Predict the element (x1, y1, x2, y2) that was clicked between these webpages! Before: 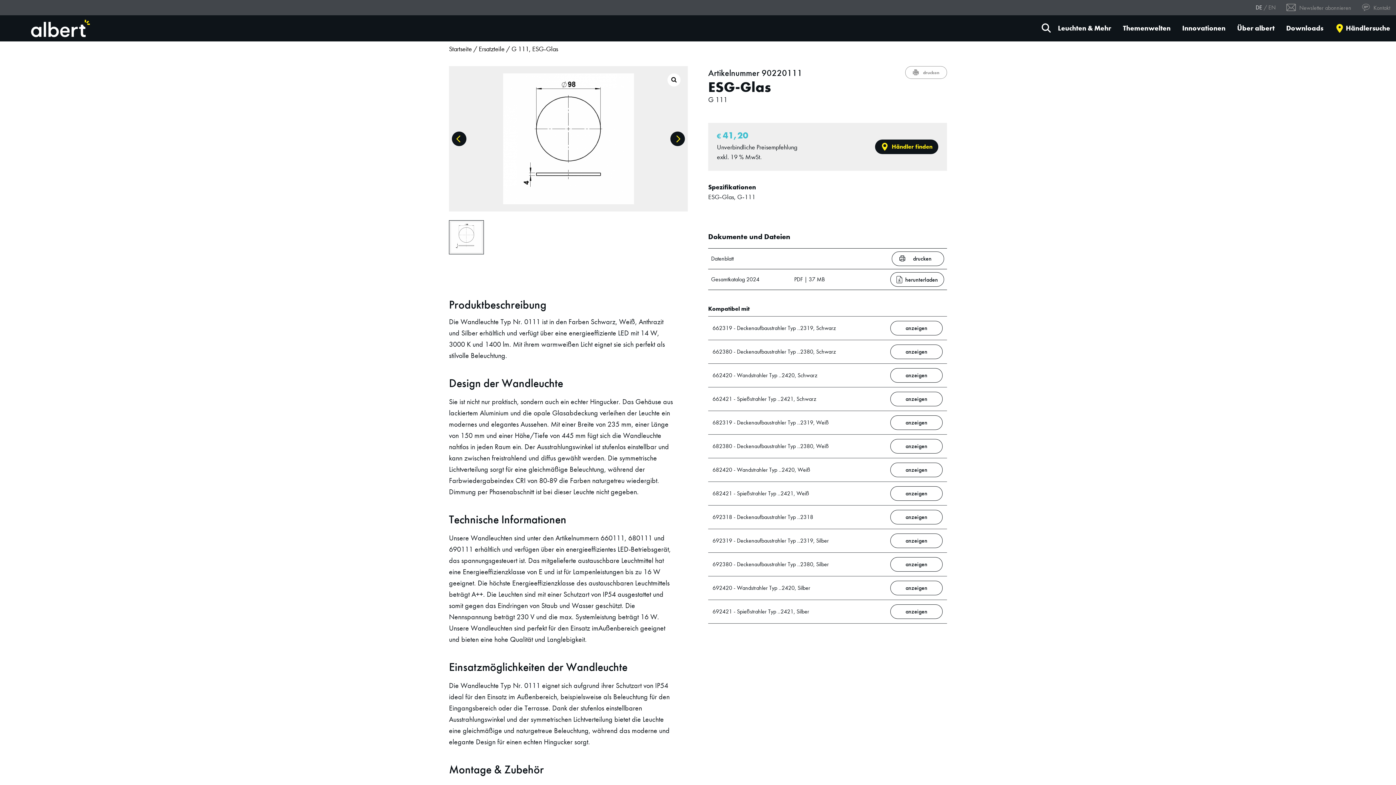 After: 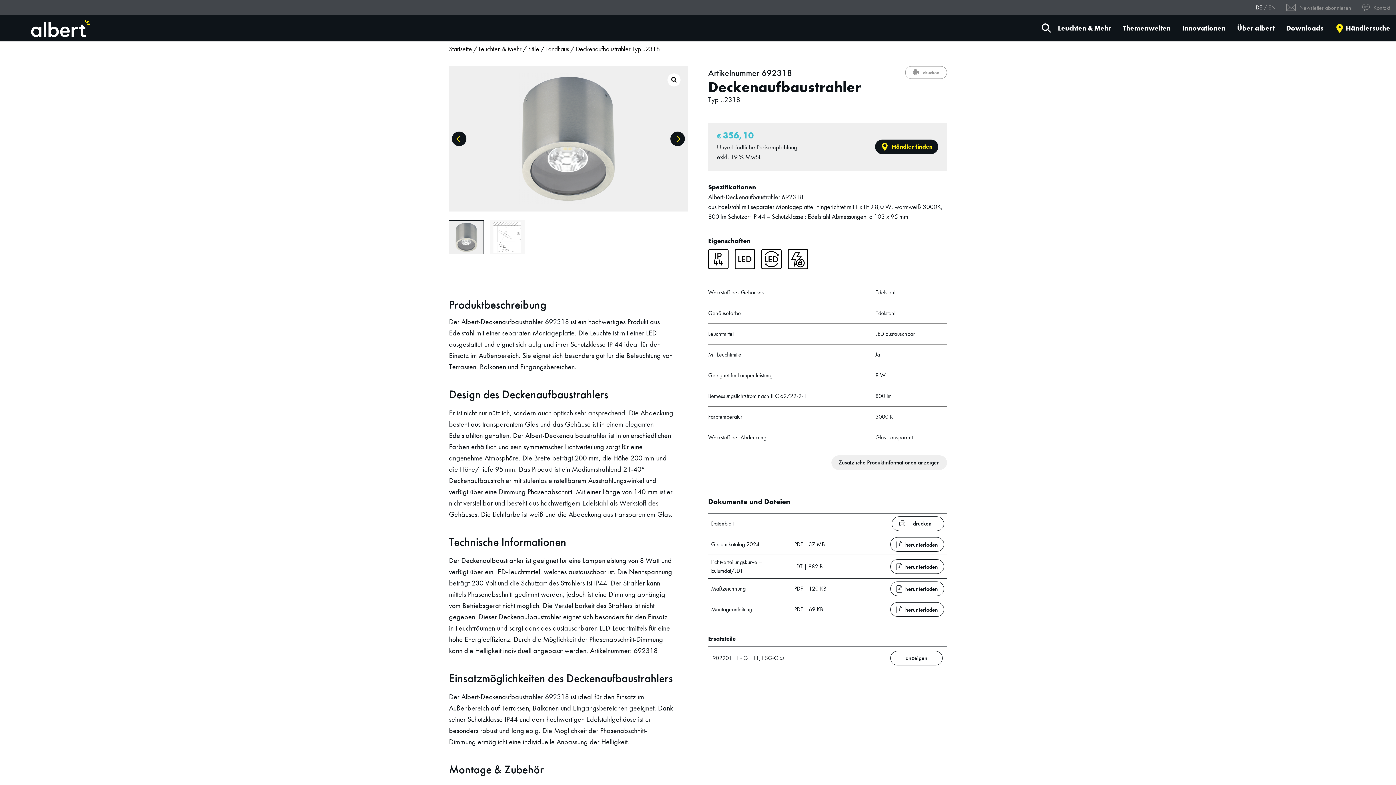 Action: label: anzeigen bbox: (890, 510, 942, 524)